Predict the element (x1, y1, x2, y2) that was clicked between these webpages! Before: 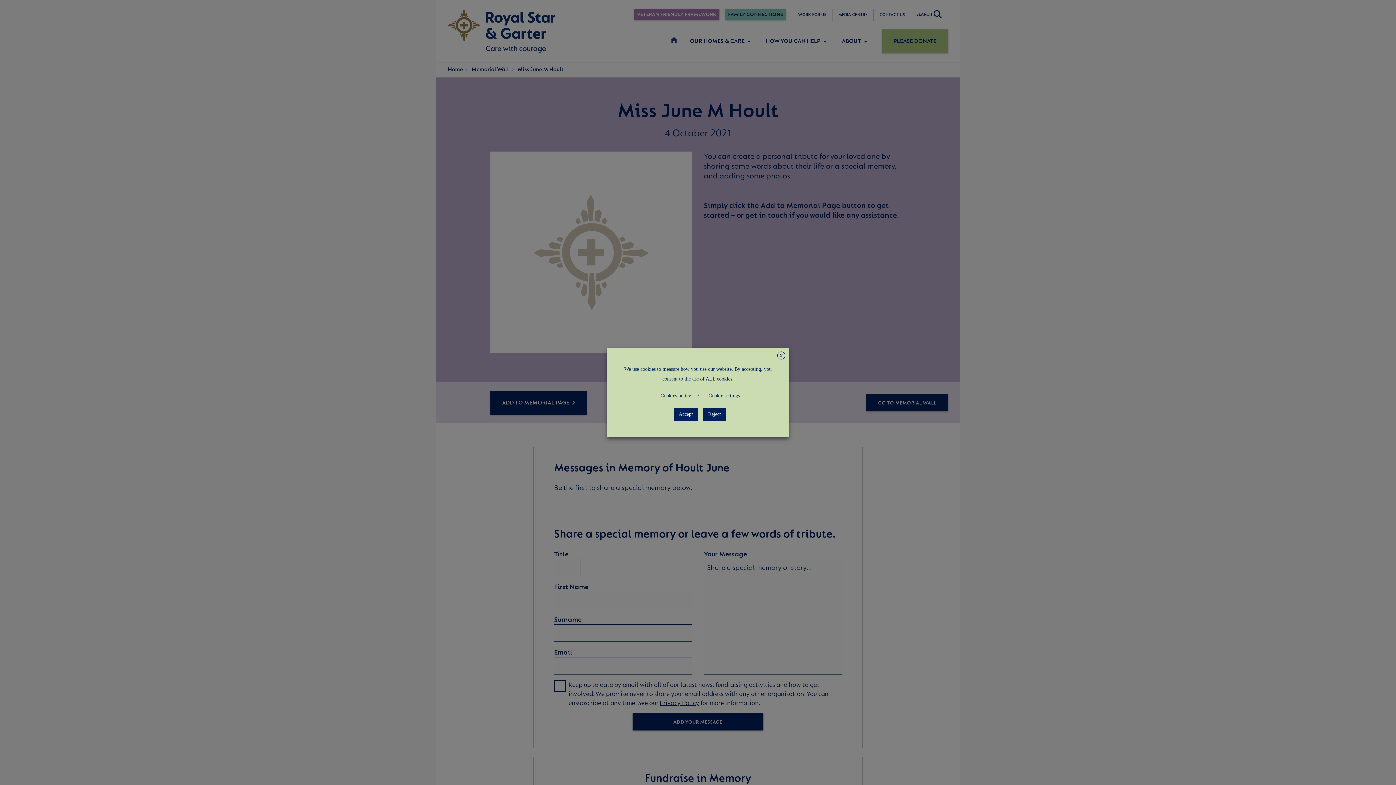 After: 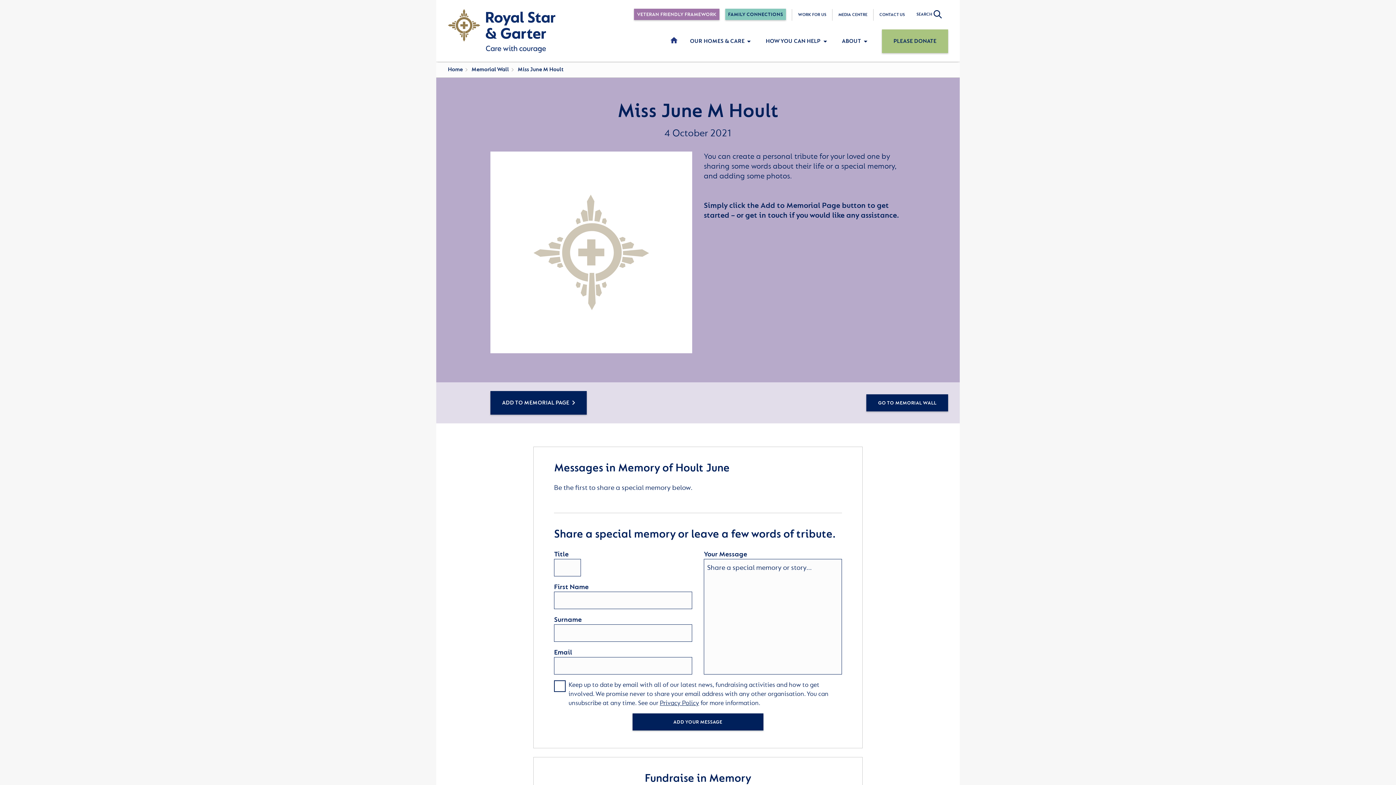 Action: label: X bbox: (777, 351, 785, 359)